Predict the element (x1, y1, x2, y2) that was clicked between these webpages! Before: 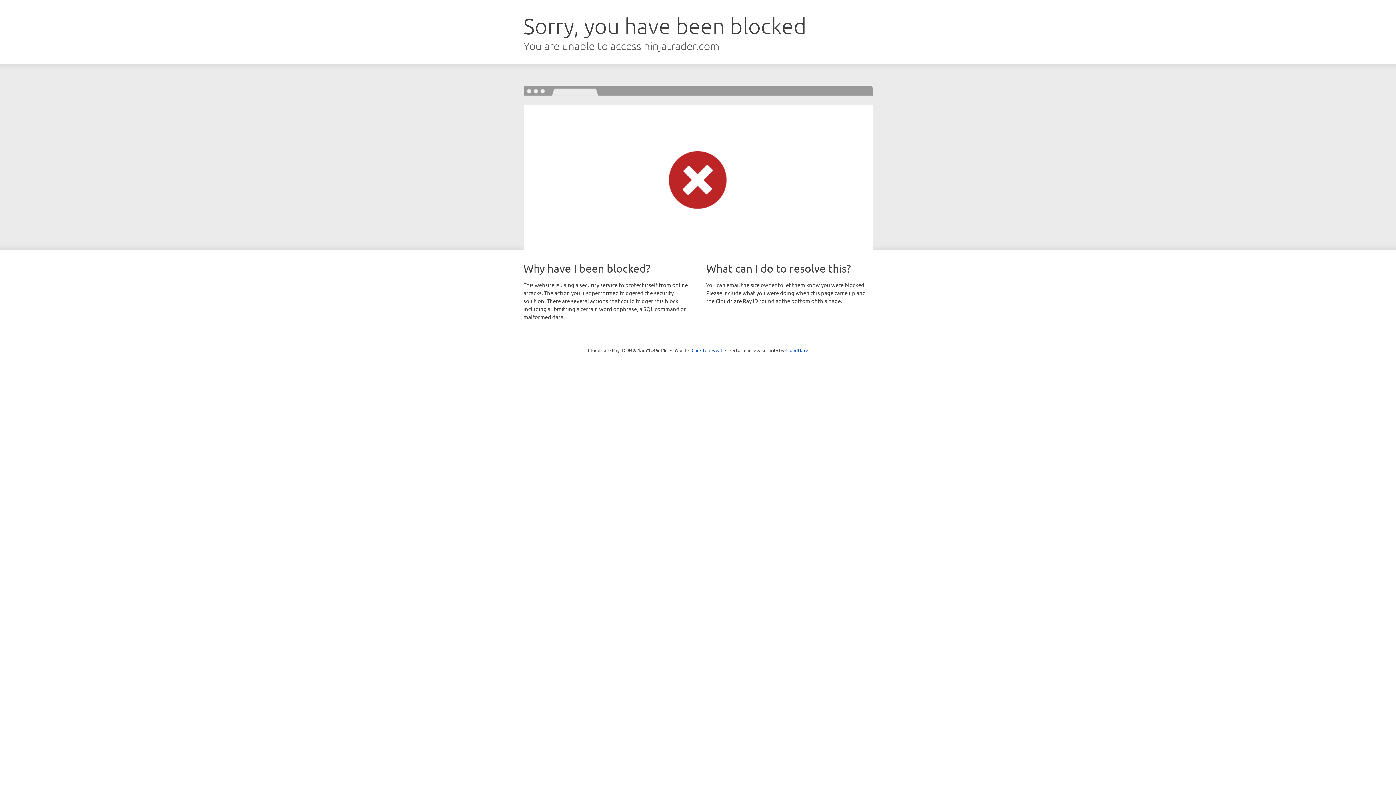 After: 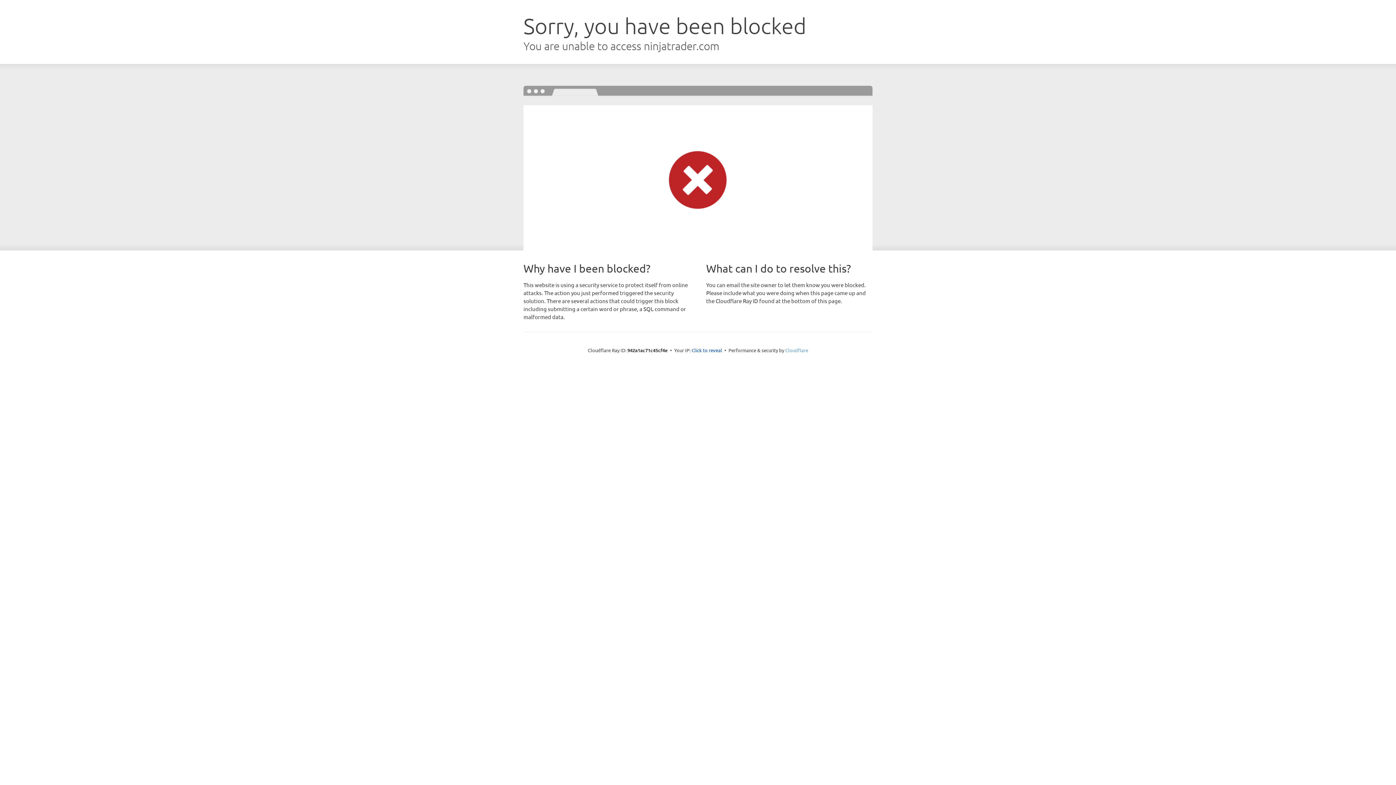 Action: bbox: (785, 347, 808, 353) label: Cloudflare